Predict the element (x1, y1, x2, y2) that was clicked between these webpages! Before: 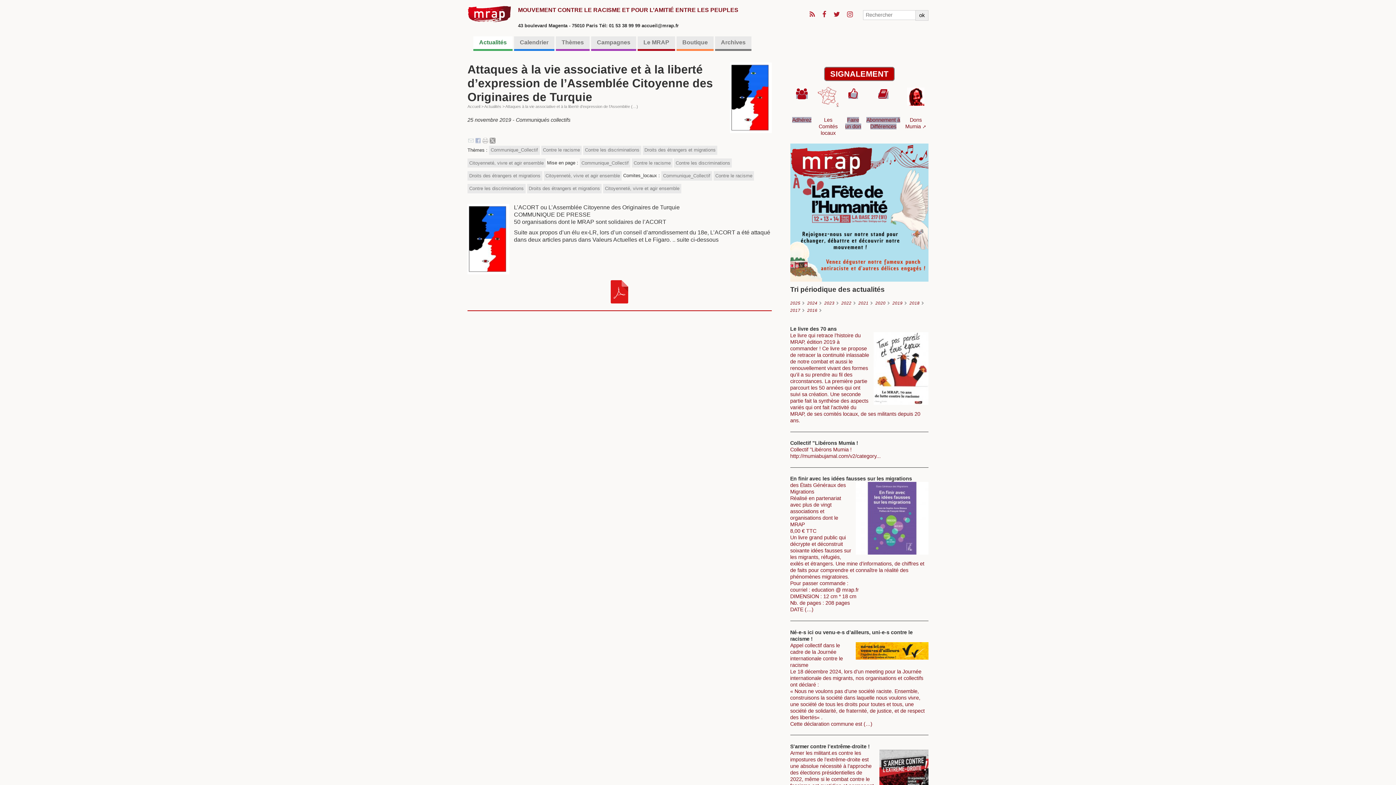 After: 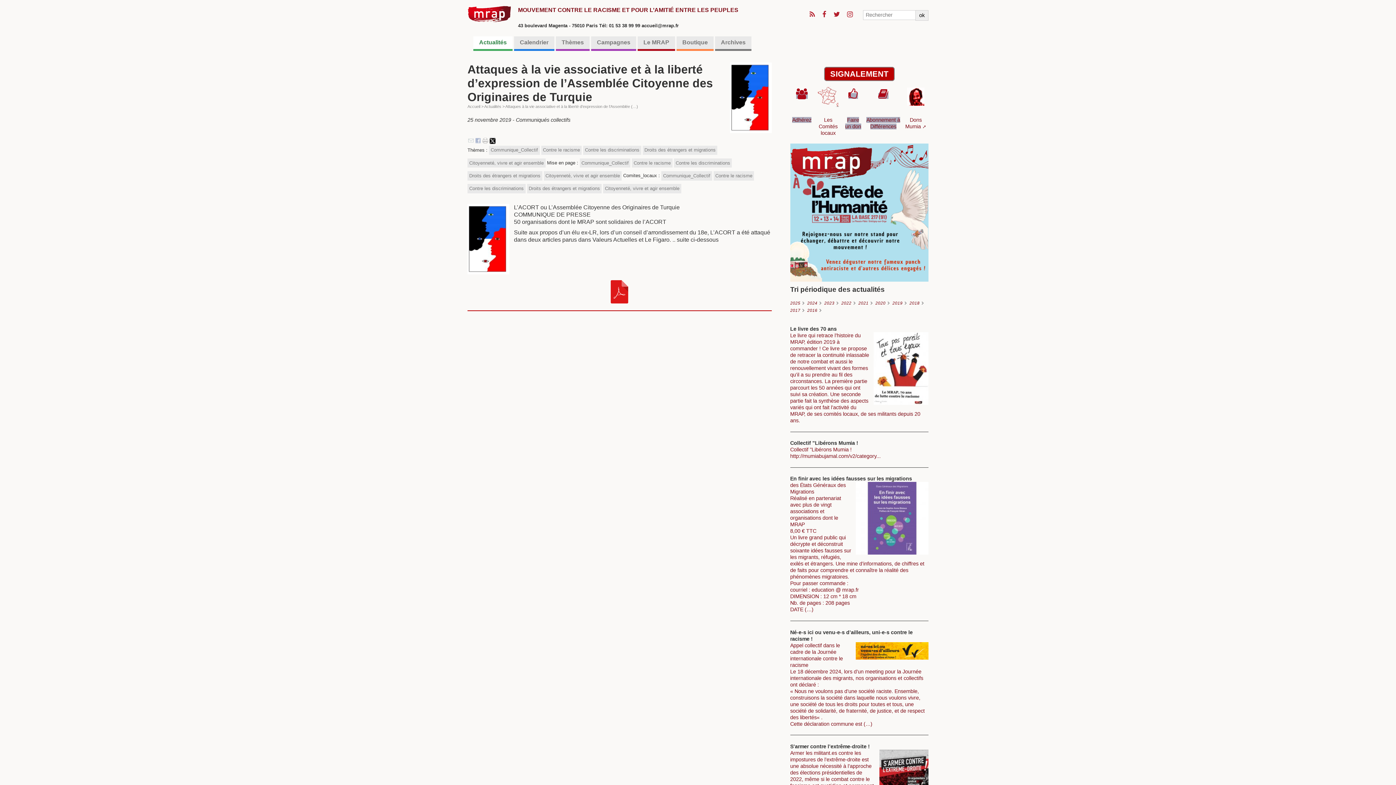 Action: bbox: (489, 137, 495, 143)